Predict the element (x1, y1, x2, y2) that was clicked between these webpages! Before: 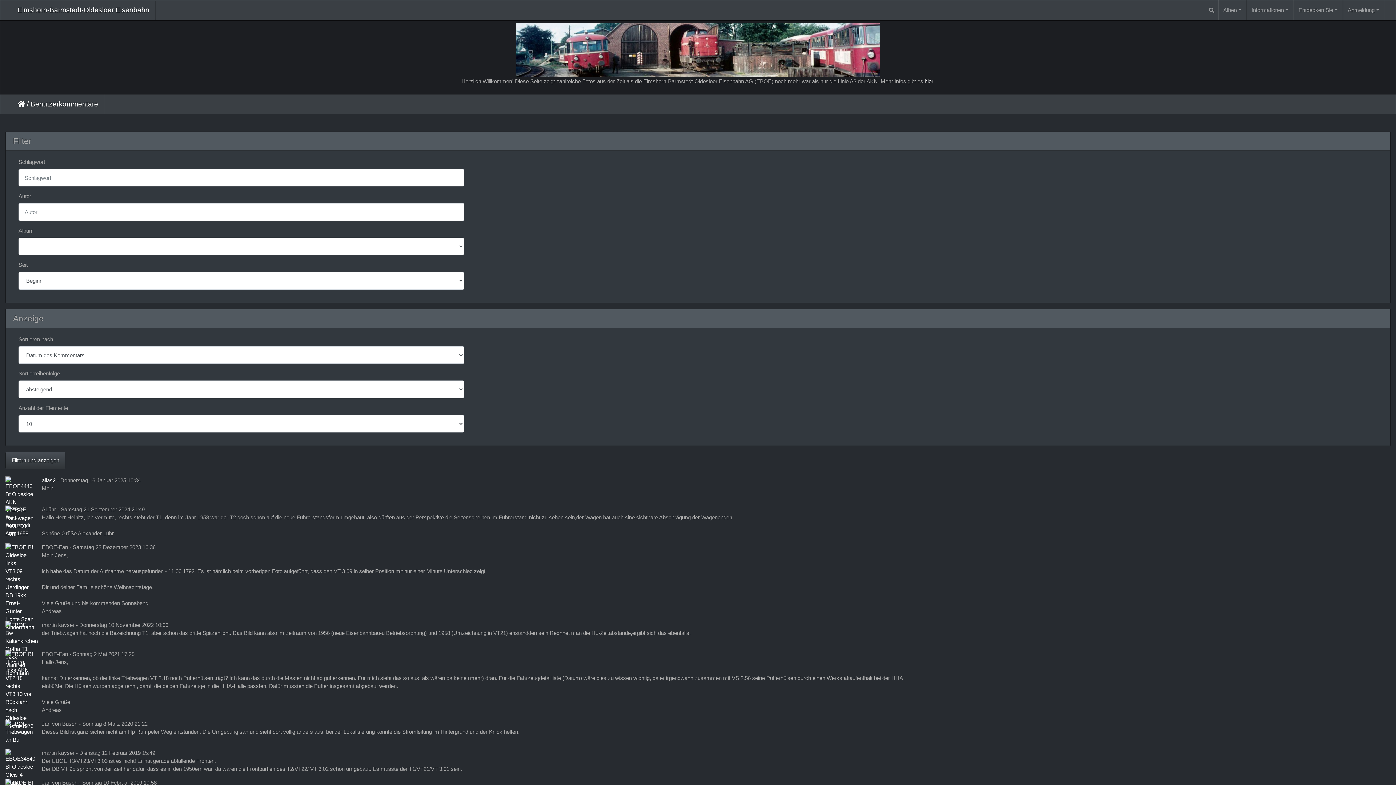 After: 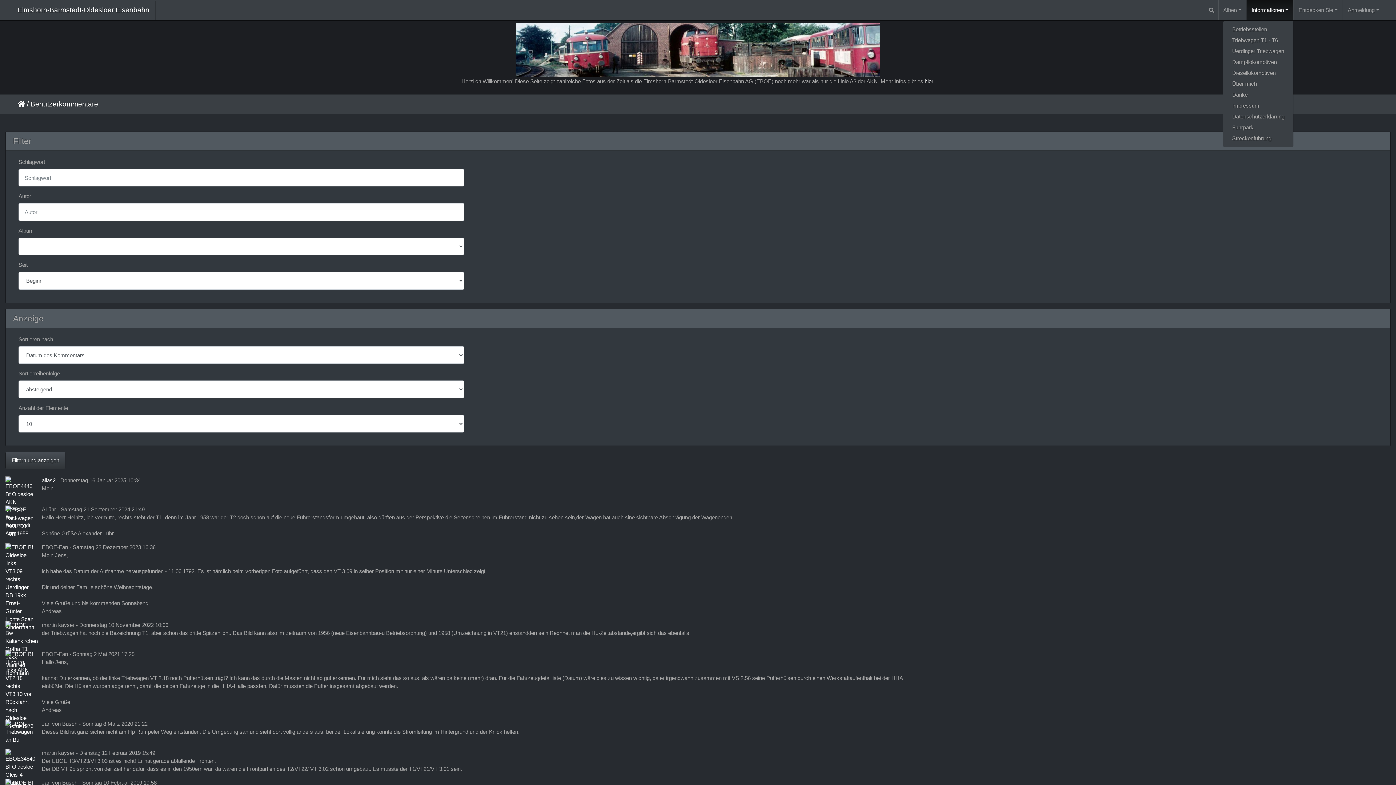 Action: bbox: (1246, 0, 1293, 20) label: Informationen